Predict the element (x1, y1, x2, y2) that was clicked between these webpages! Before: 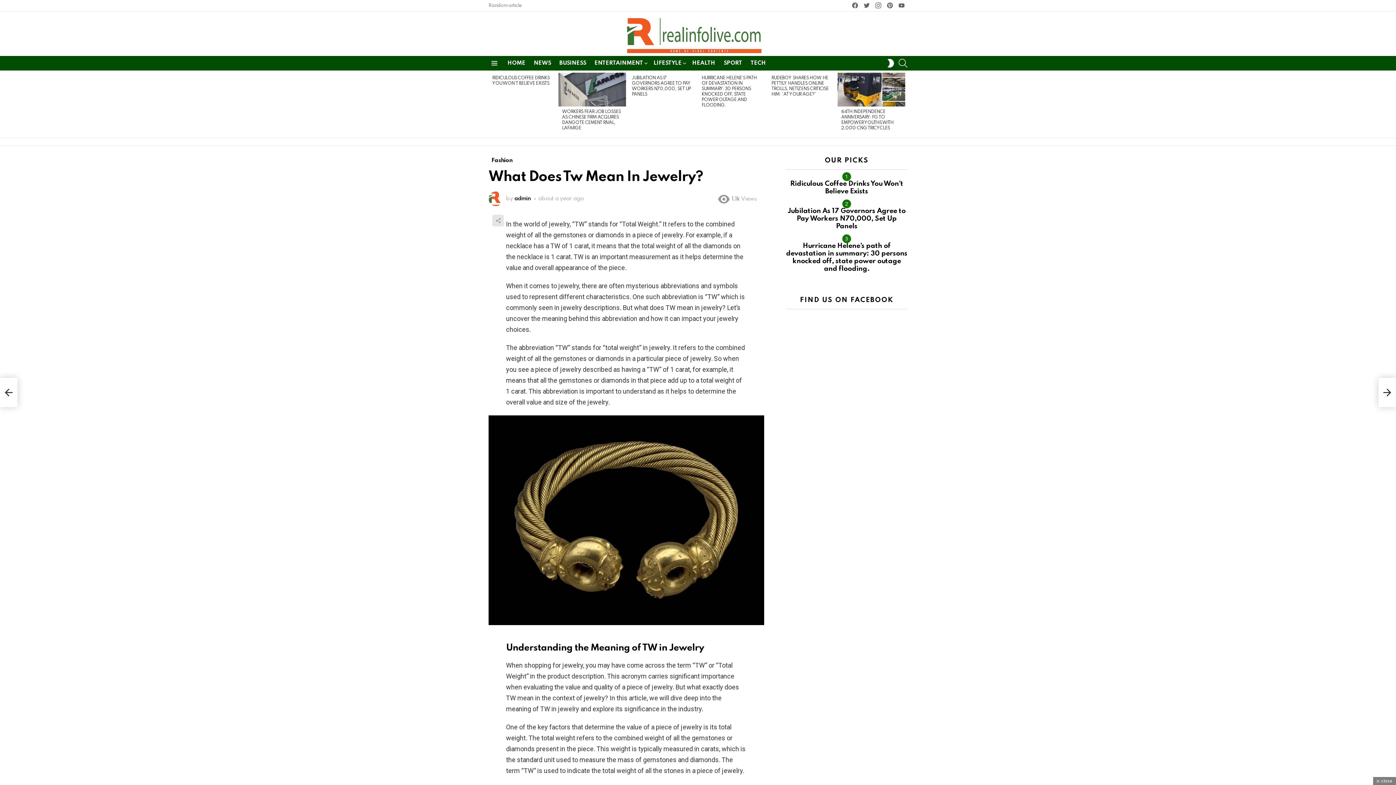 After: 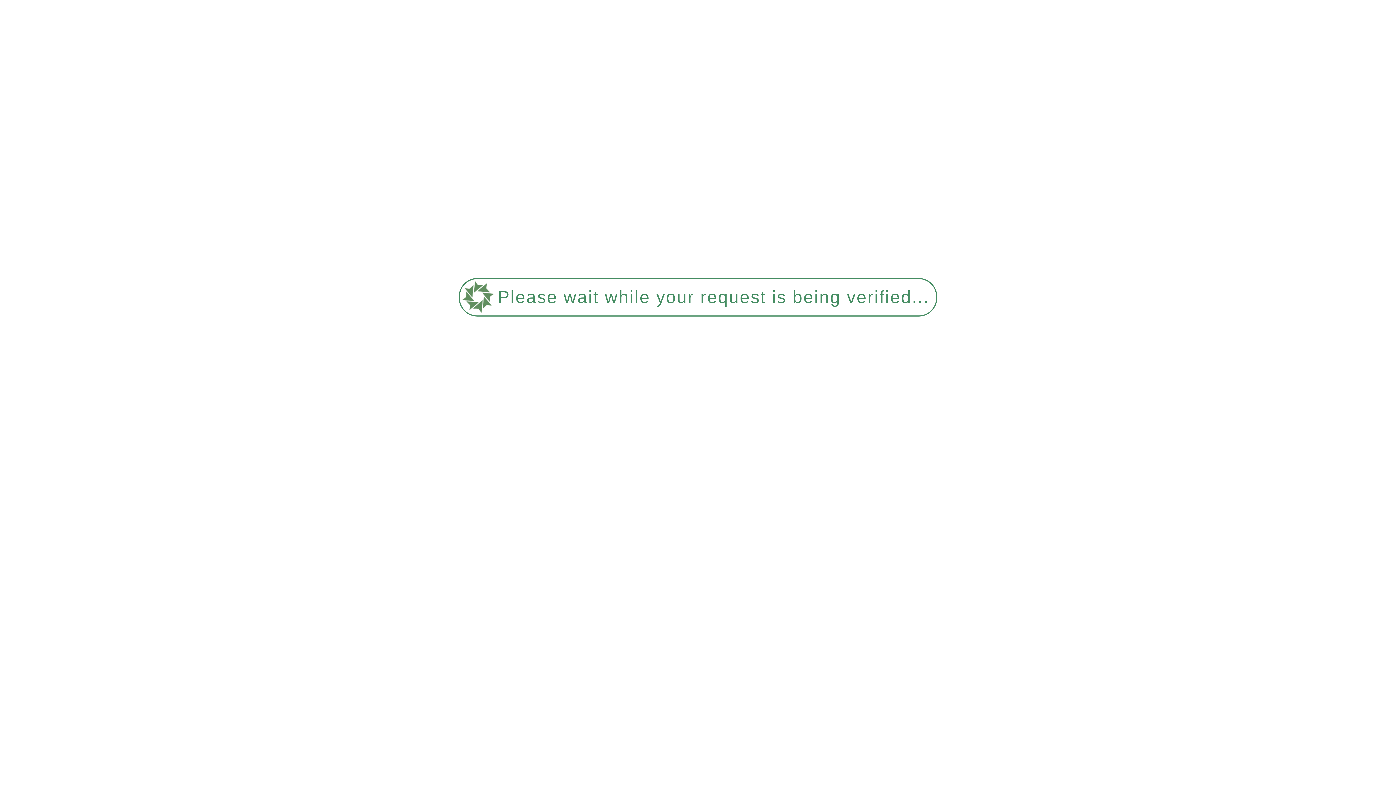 Action: bbox: (558, 72, 626, 106)